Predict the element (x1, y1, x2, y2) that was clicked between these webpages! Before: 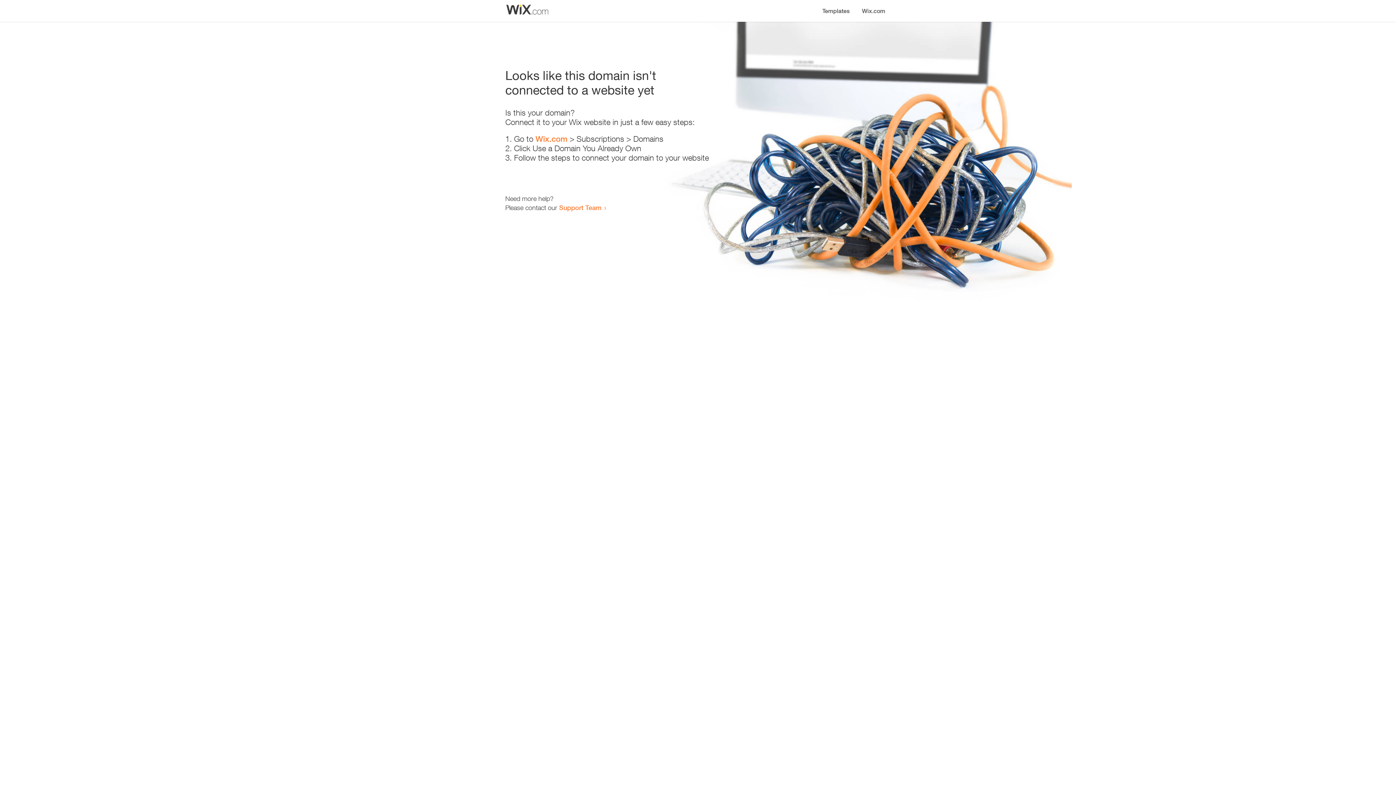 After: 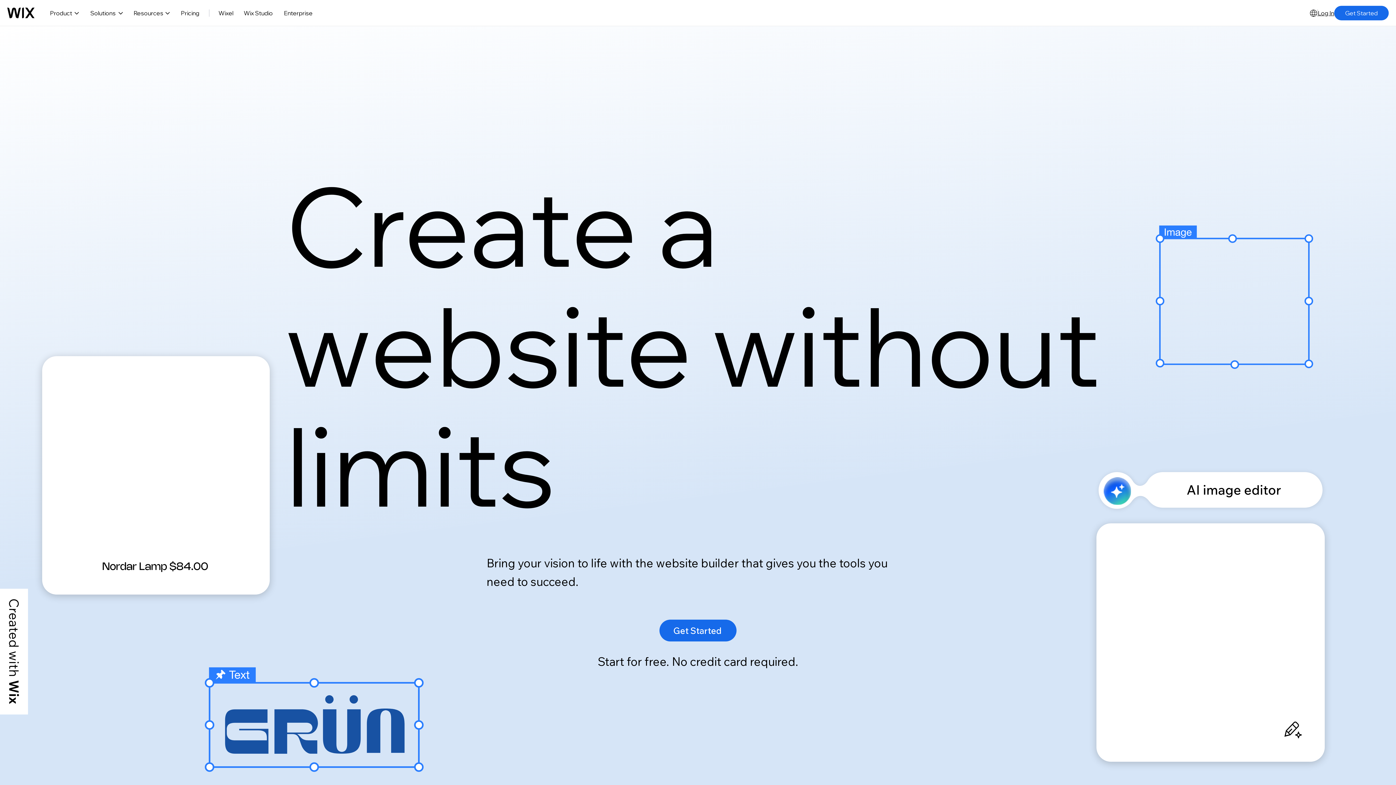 Action: bbox: (535, 134, 567, 143) label: Wix.com